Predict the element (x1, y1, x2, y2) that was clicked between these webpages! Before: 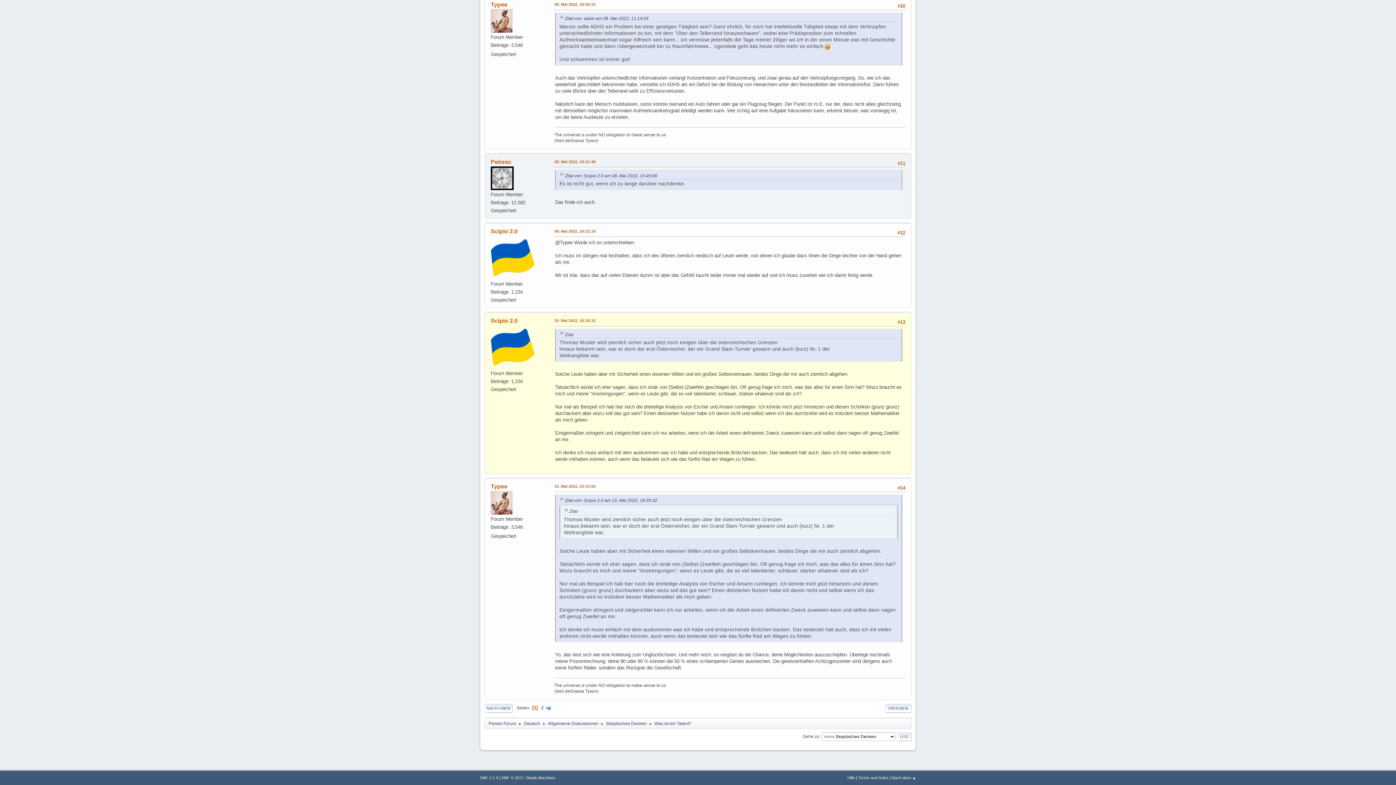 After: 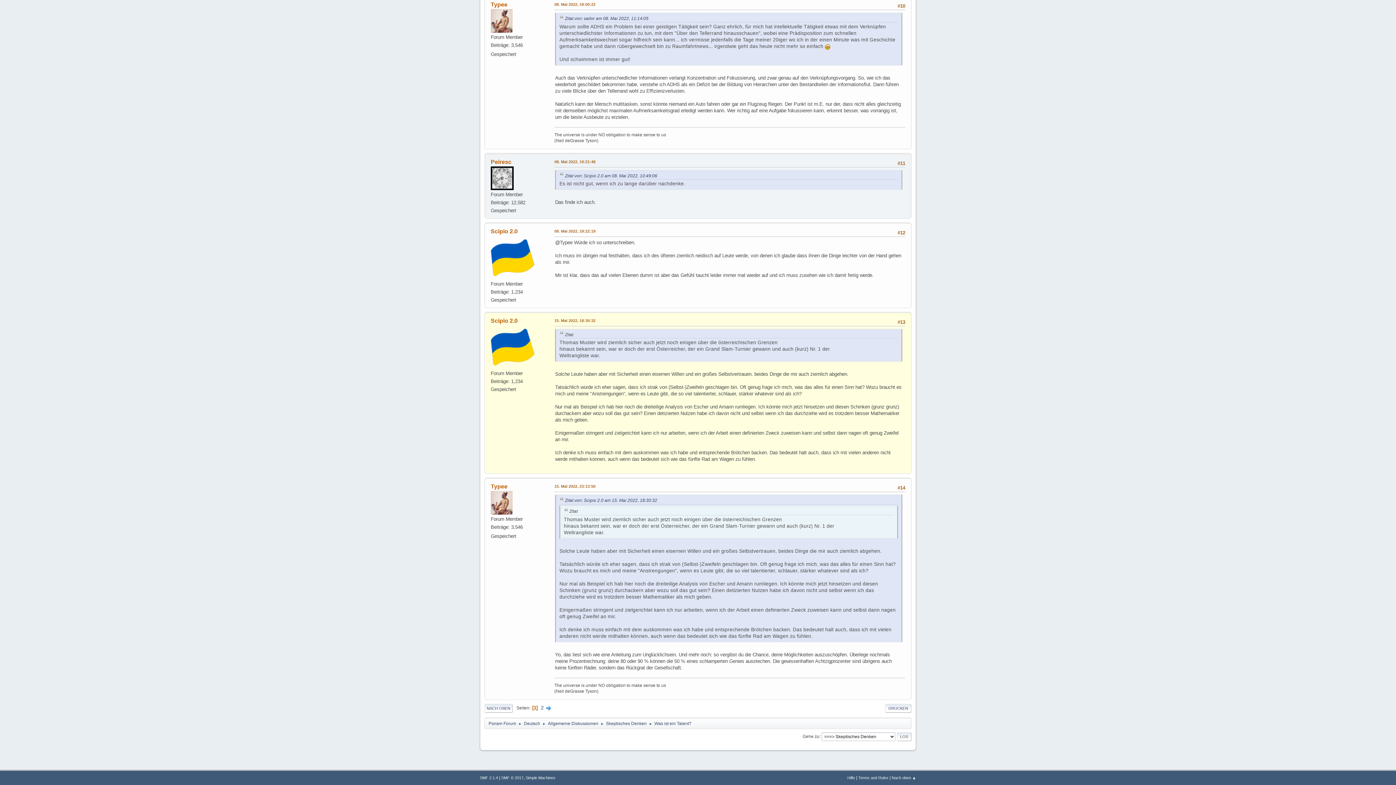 Action: bbox: (554, 317, 595, 323) label: 15. Mai 2022, 18:30:32